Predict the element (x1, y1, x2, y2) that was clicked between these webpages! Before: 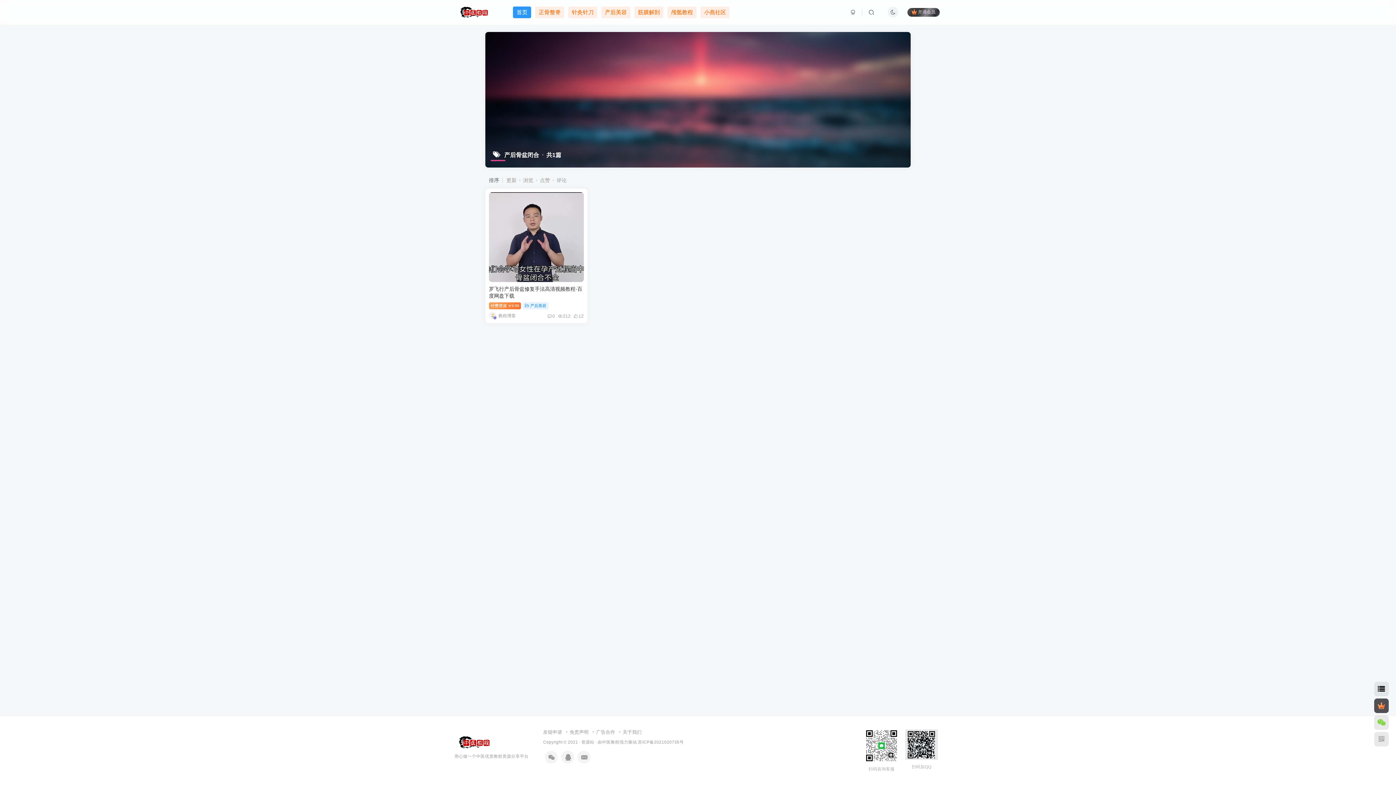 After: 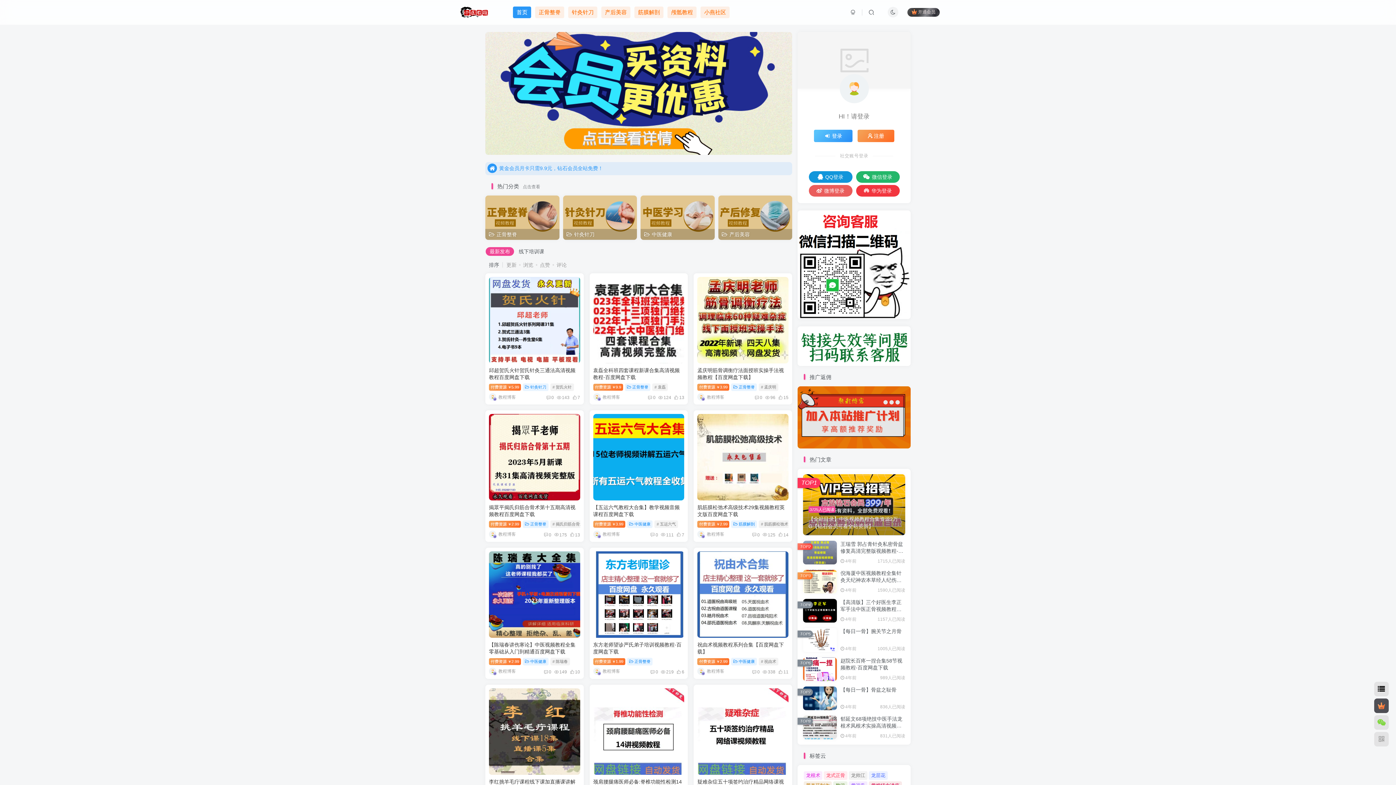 Action: bbox: (454, 739, 491, 745)